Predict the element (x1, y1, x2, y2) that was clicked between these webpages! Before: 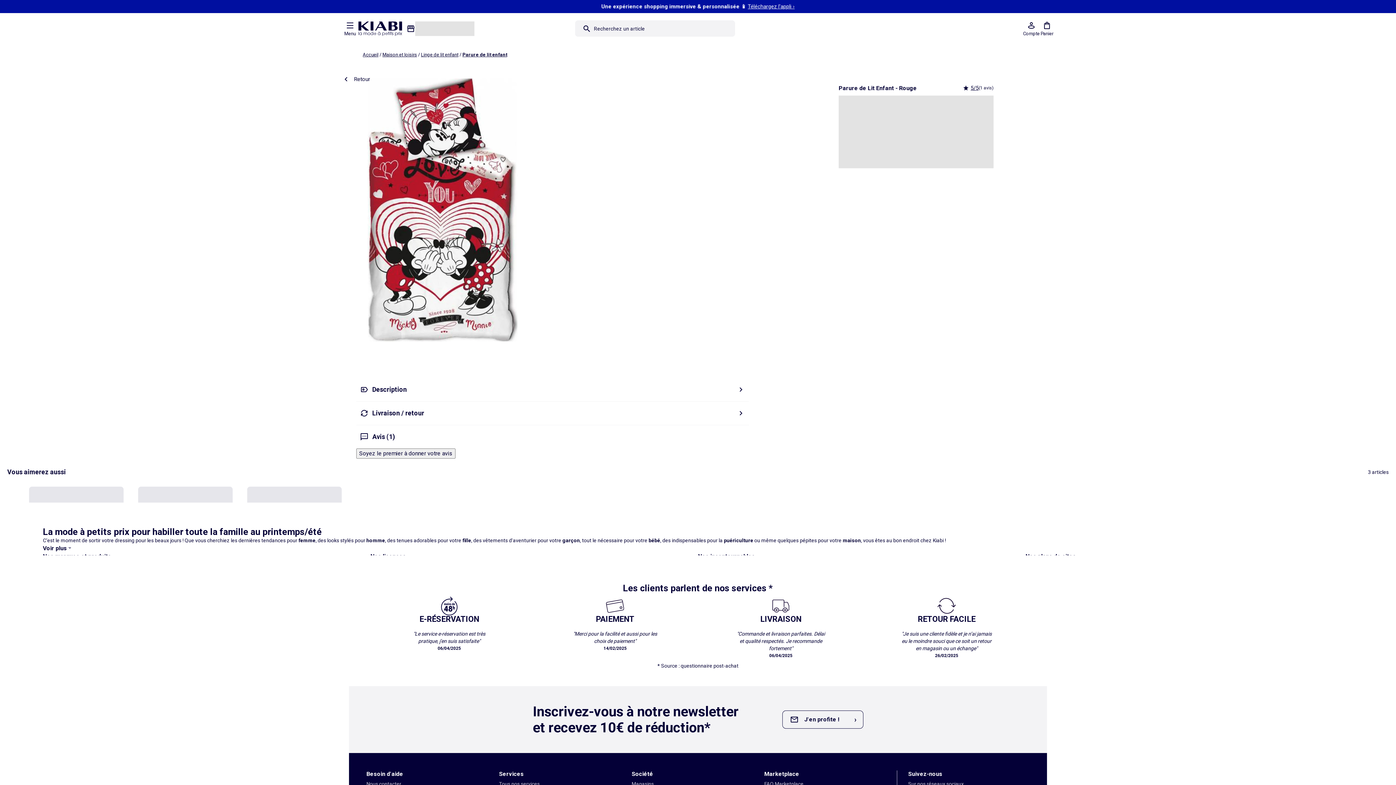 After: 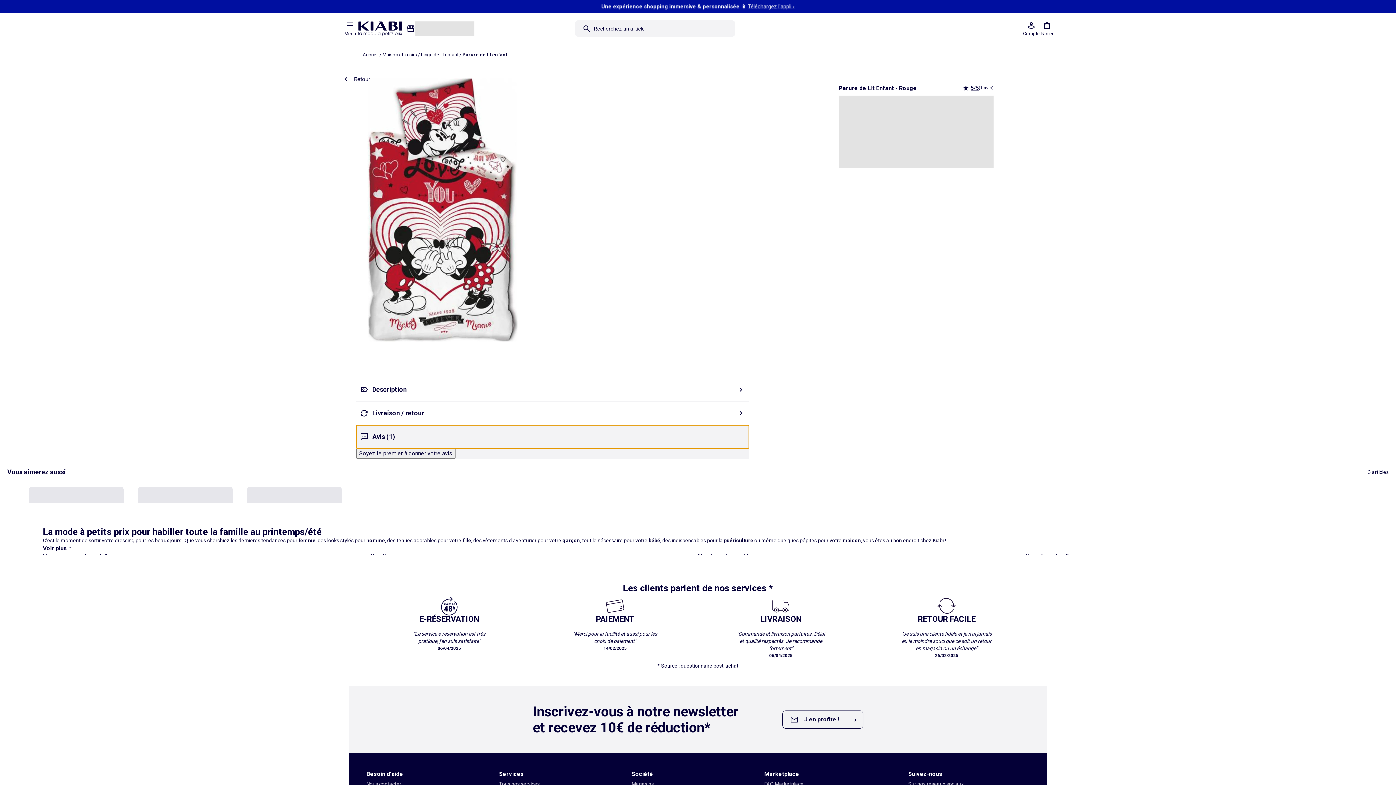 Action: label: Avis (1) bbox: (356, 425, 749, 448)